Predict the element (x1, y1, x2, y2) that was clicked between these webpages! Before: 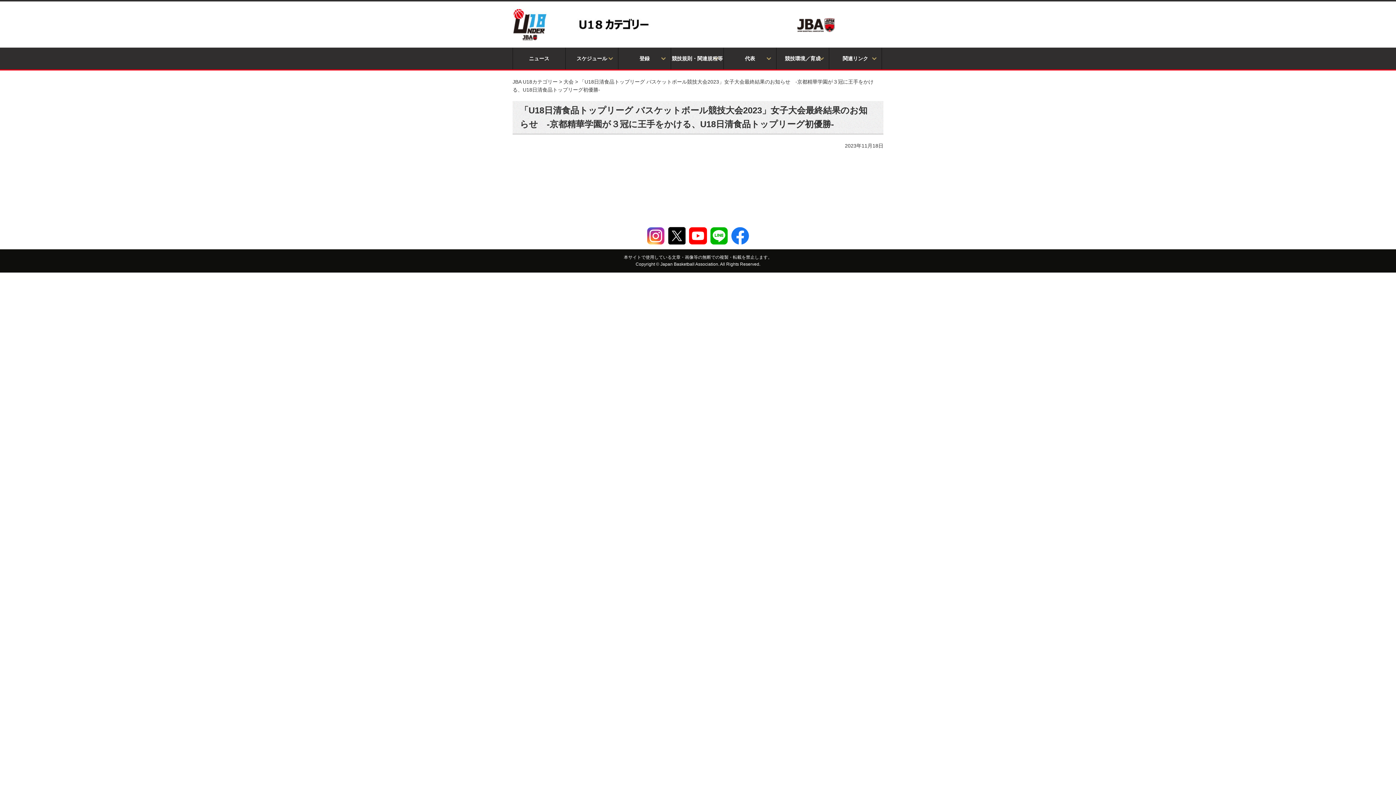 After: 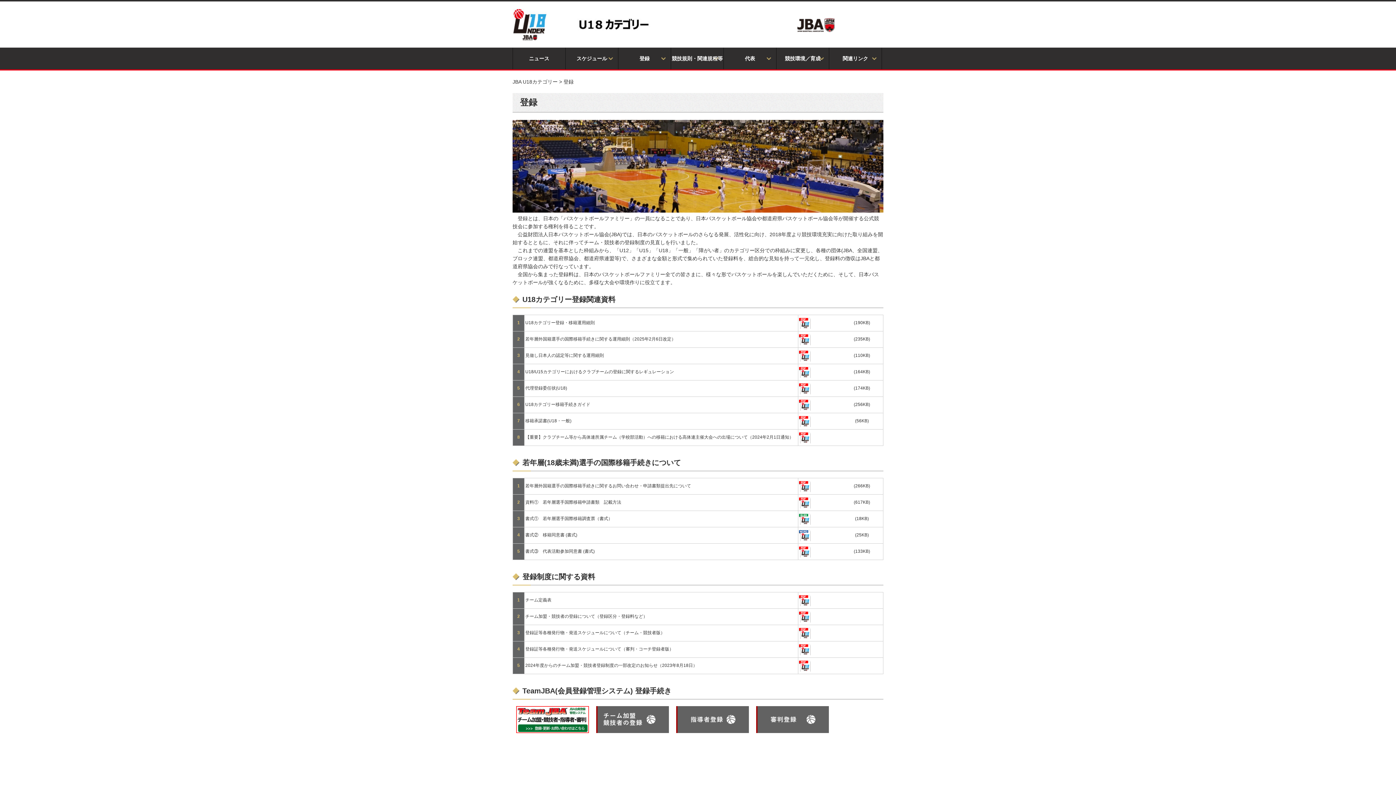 Action: label: 登録 bbox: (618, 47, 670, 69)